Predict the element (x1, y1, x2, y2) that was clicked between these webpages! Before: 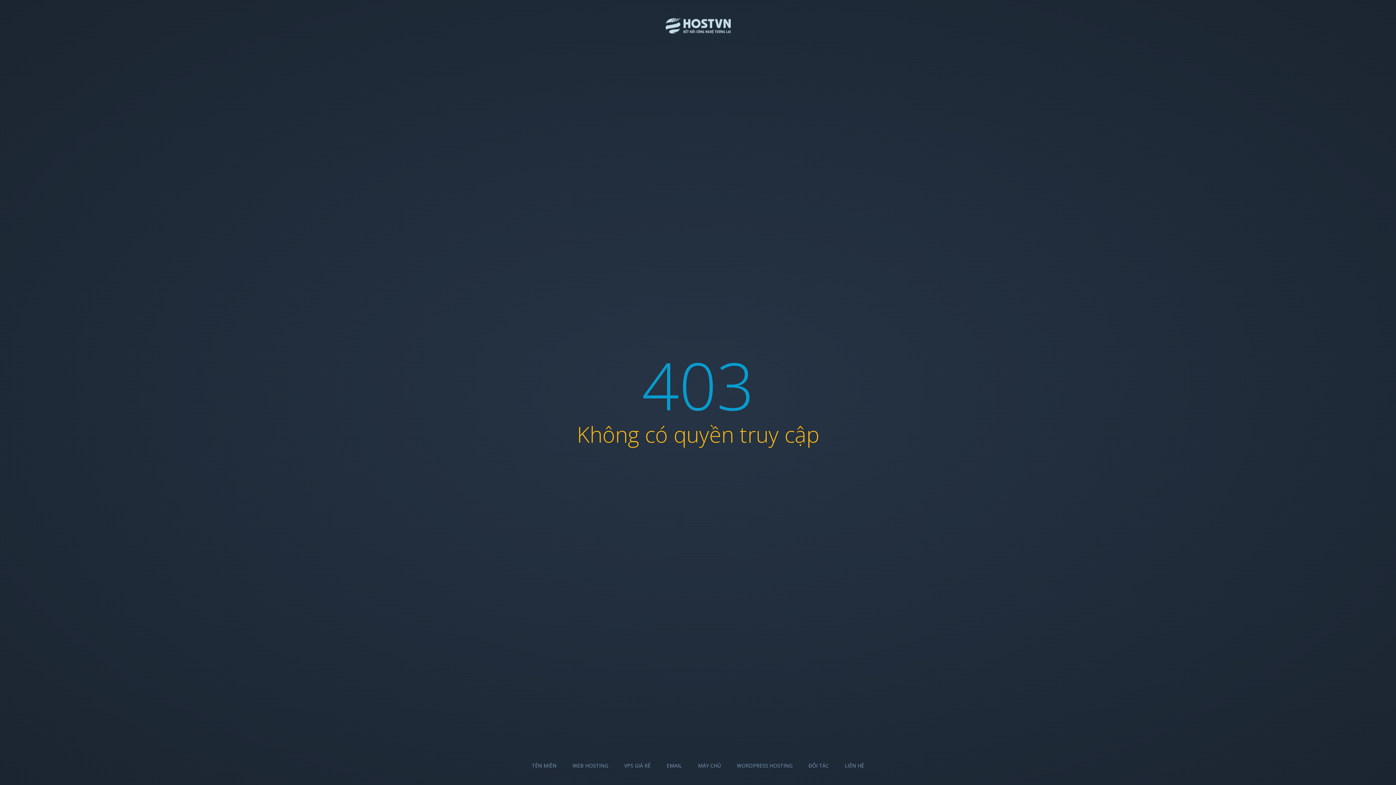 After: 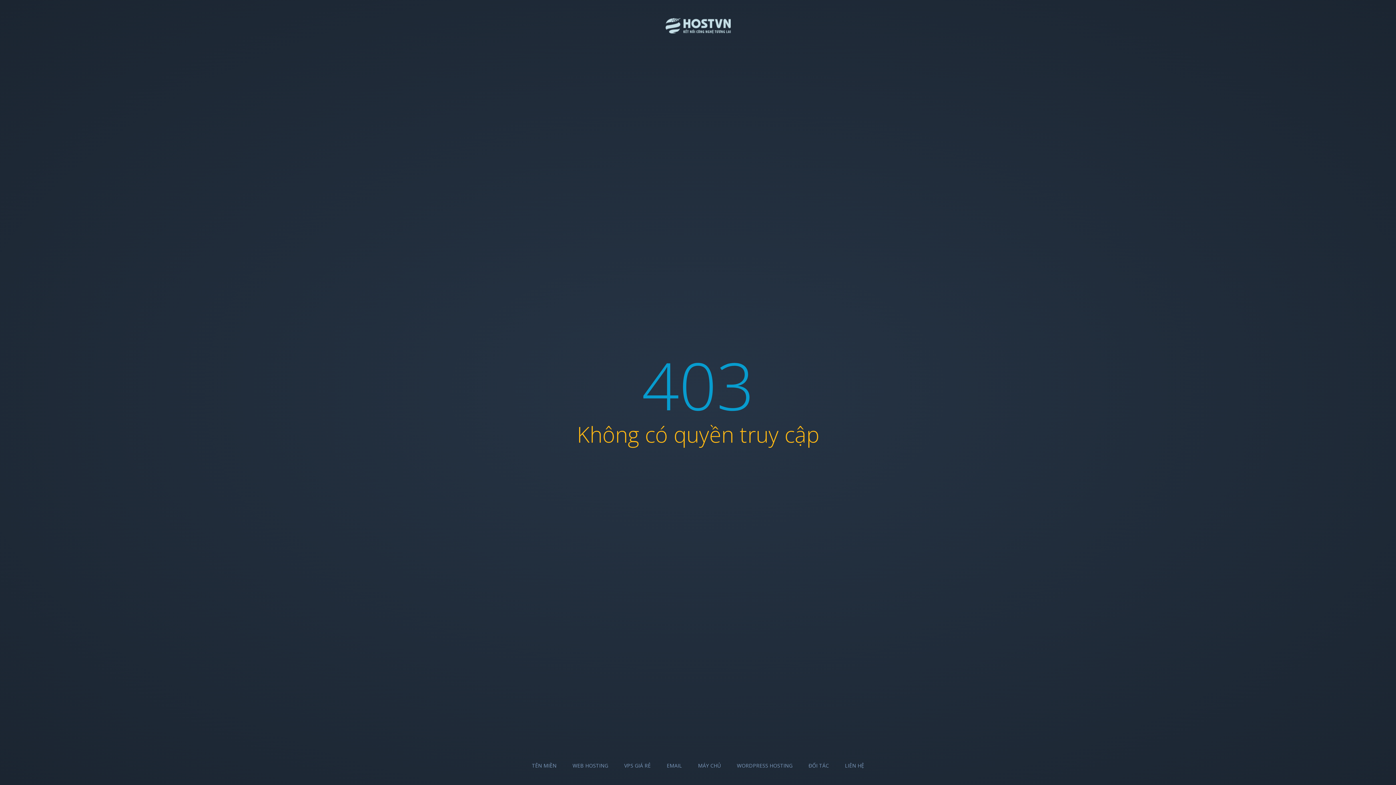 Action: label: VPS GIÁ RẺ bbox: (624, 762, 650, 769)